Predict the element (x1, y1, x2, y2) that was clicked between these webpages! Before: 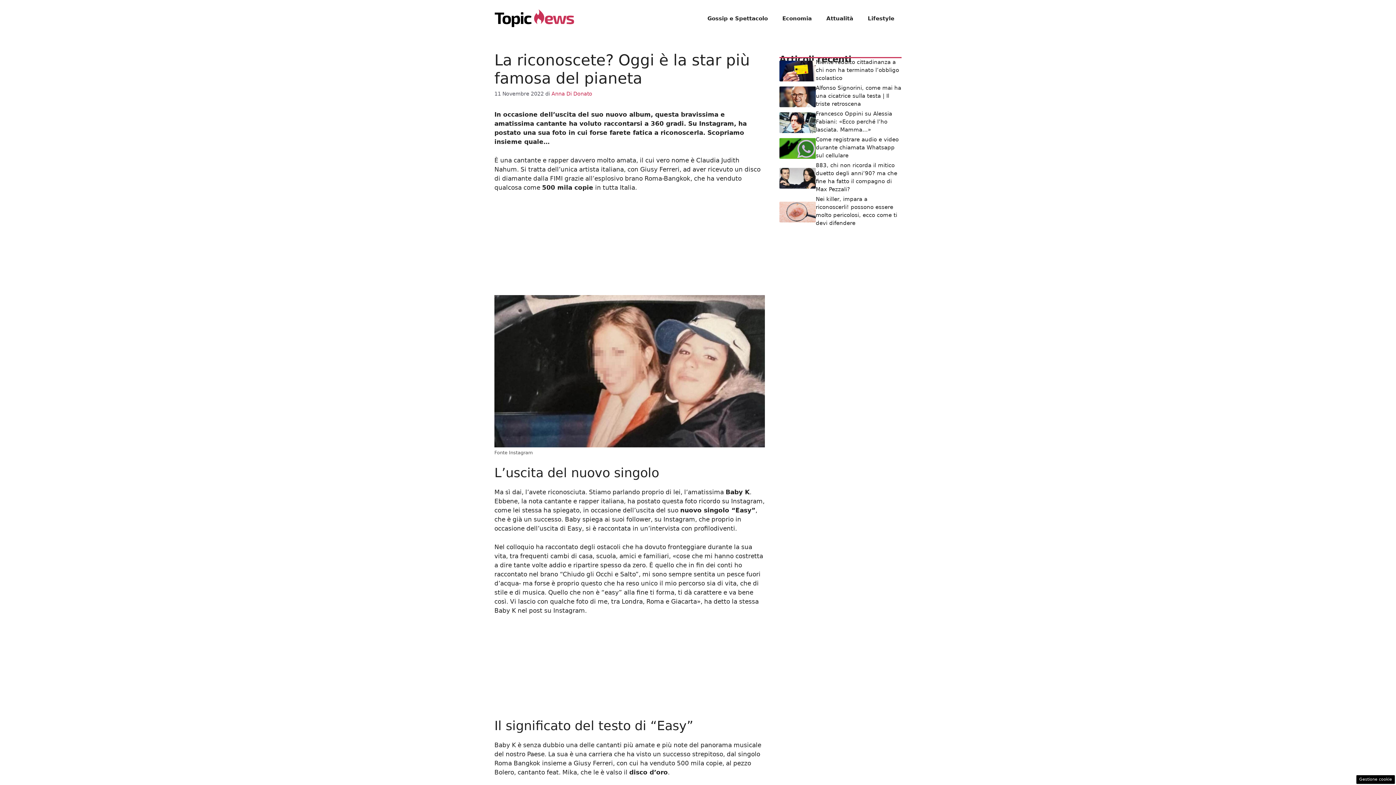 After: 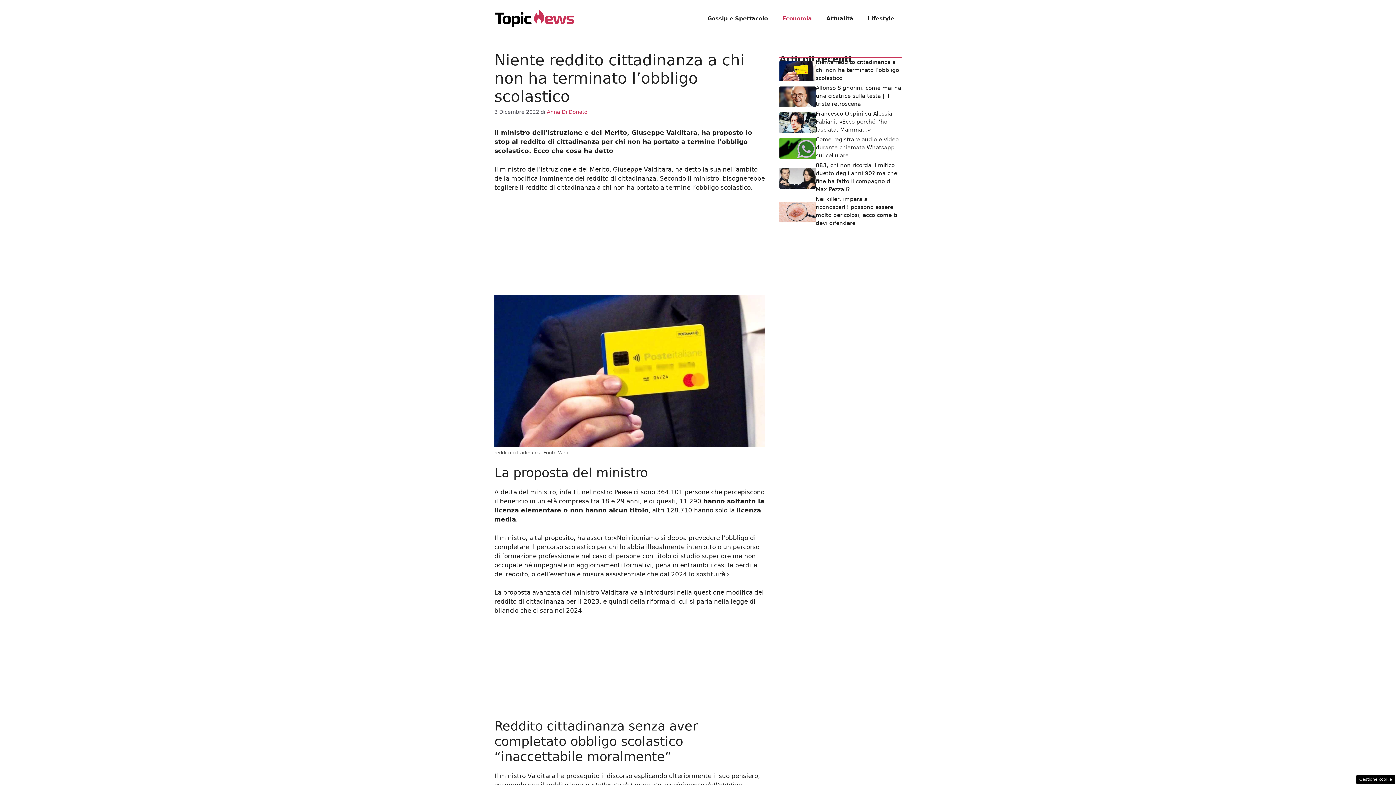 Action: bbox: (816, 58, 899, 81) label: Niente reddito cittadinanza a chi non ha terminato l’obbligo scolastico